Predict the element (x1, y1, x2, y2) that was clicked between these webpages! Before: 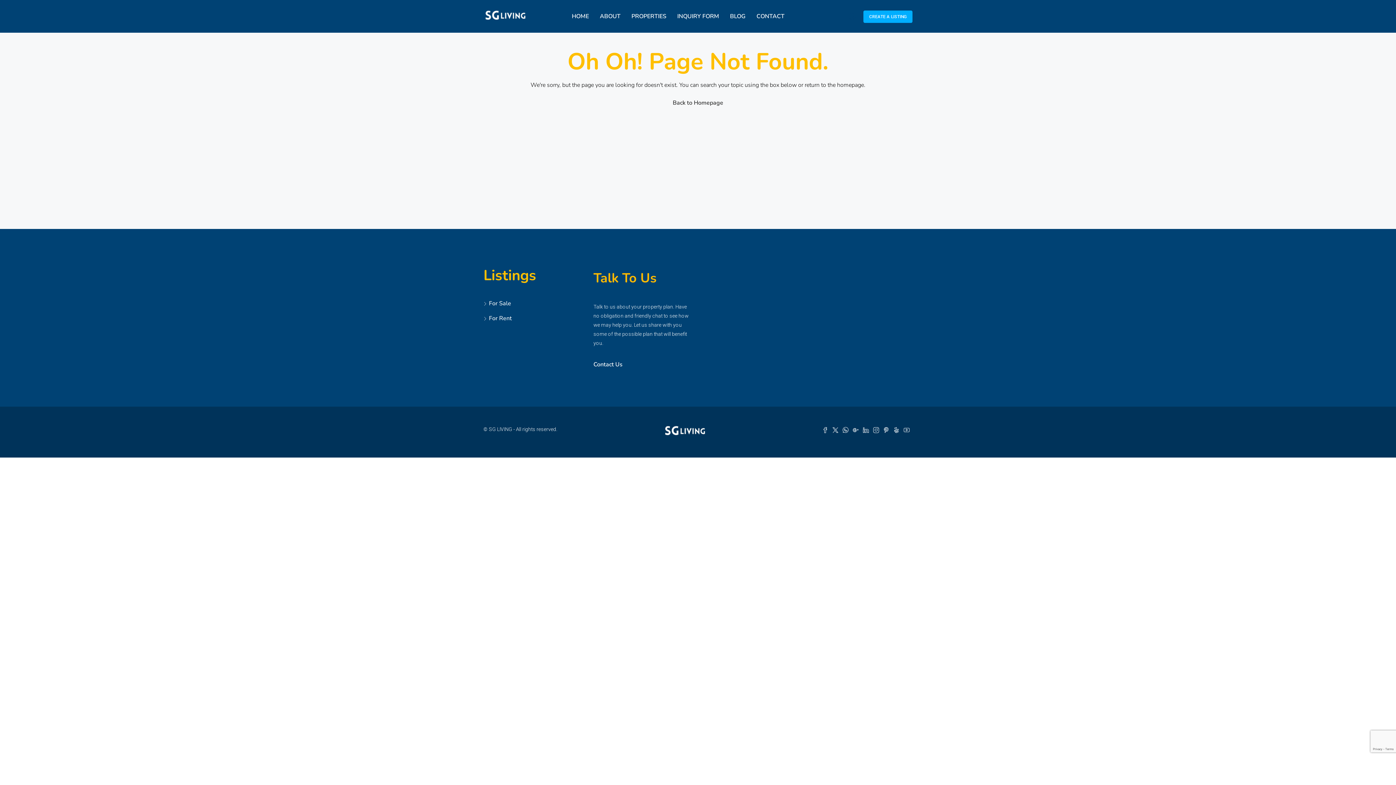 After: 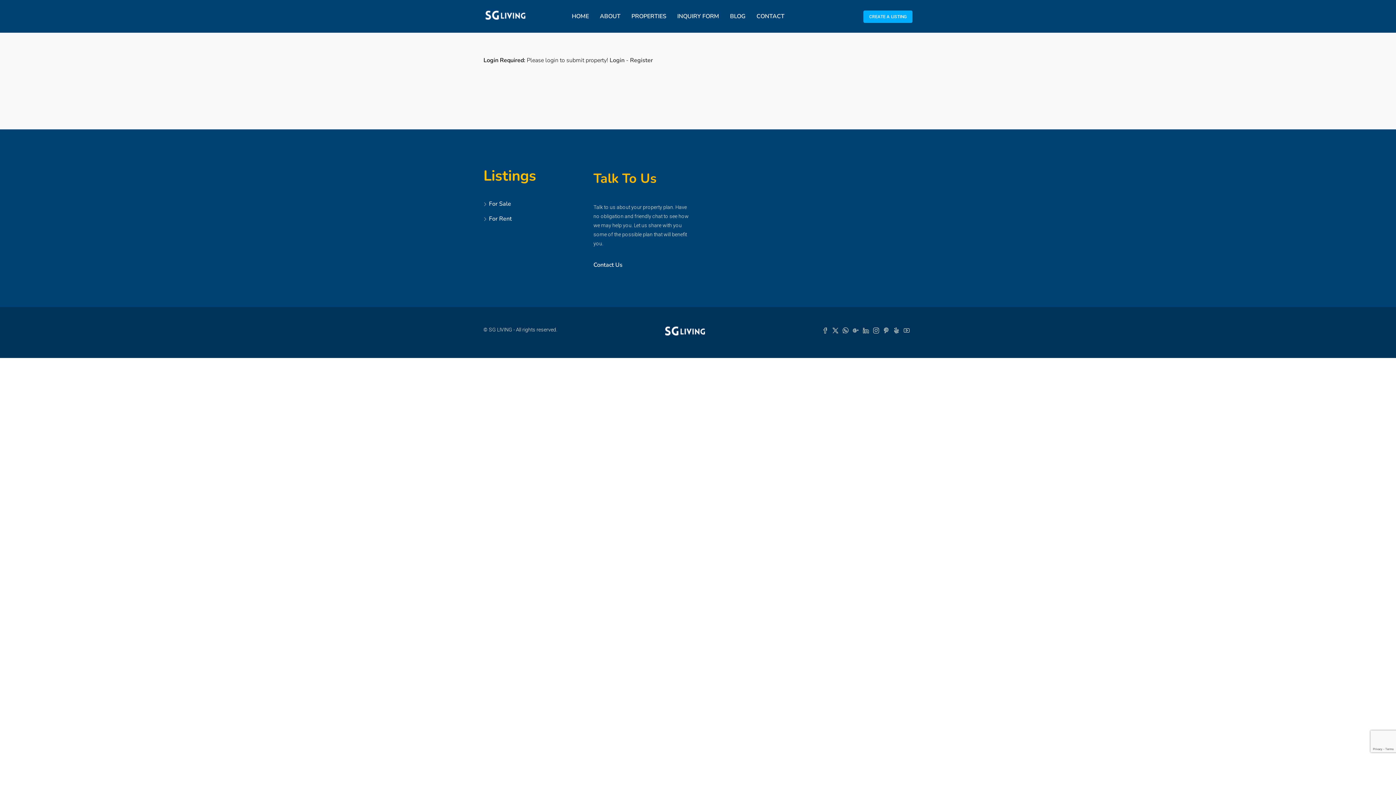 Action: bbox: (863, 10, 912, 22) label: CREATE A LISTING